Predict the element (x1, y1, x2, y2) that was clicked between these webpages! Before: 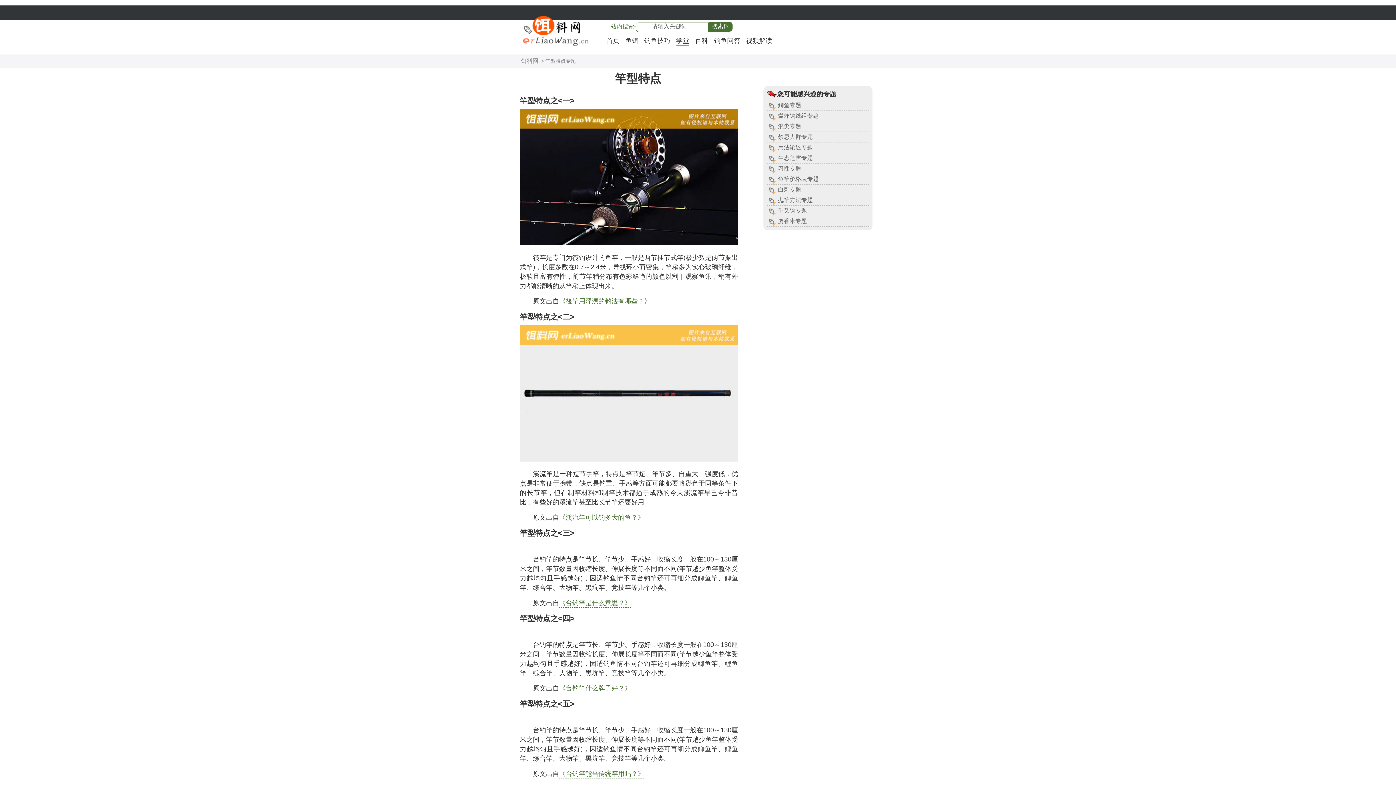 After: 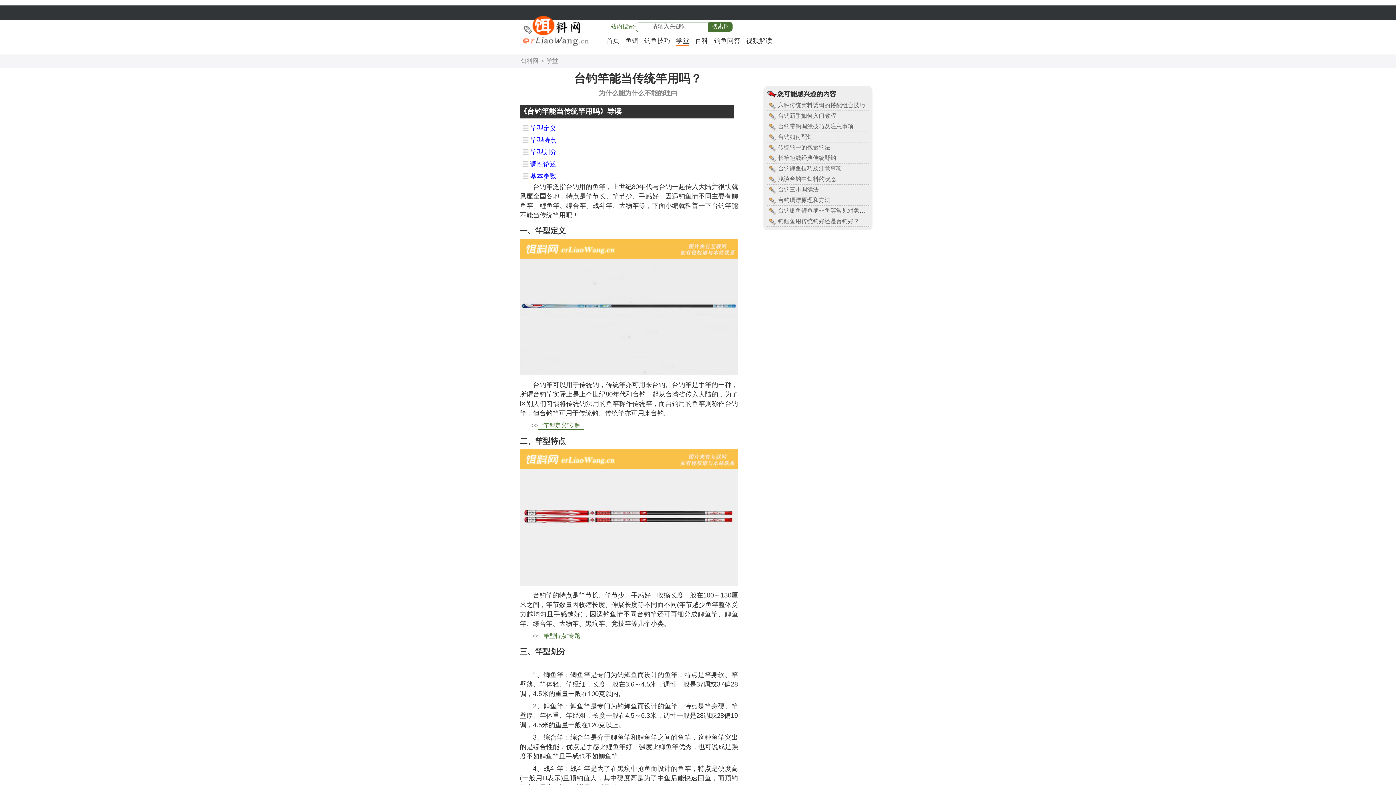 Action: label: 《台钓竿能当传统竿用吗？》 bbox: (559, 770, 644, 778)